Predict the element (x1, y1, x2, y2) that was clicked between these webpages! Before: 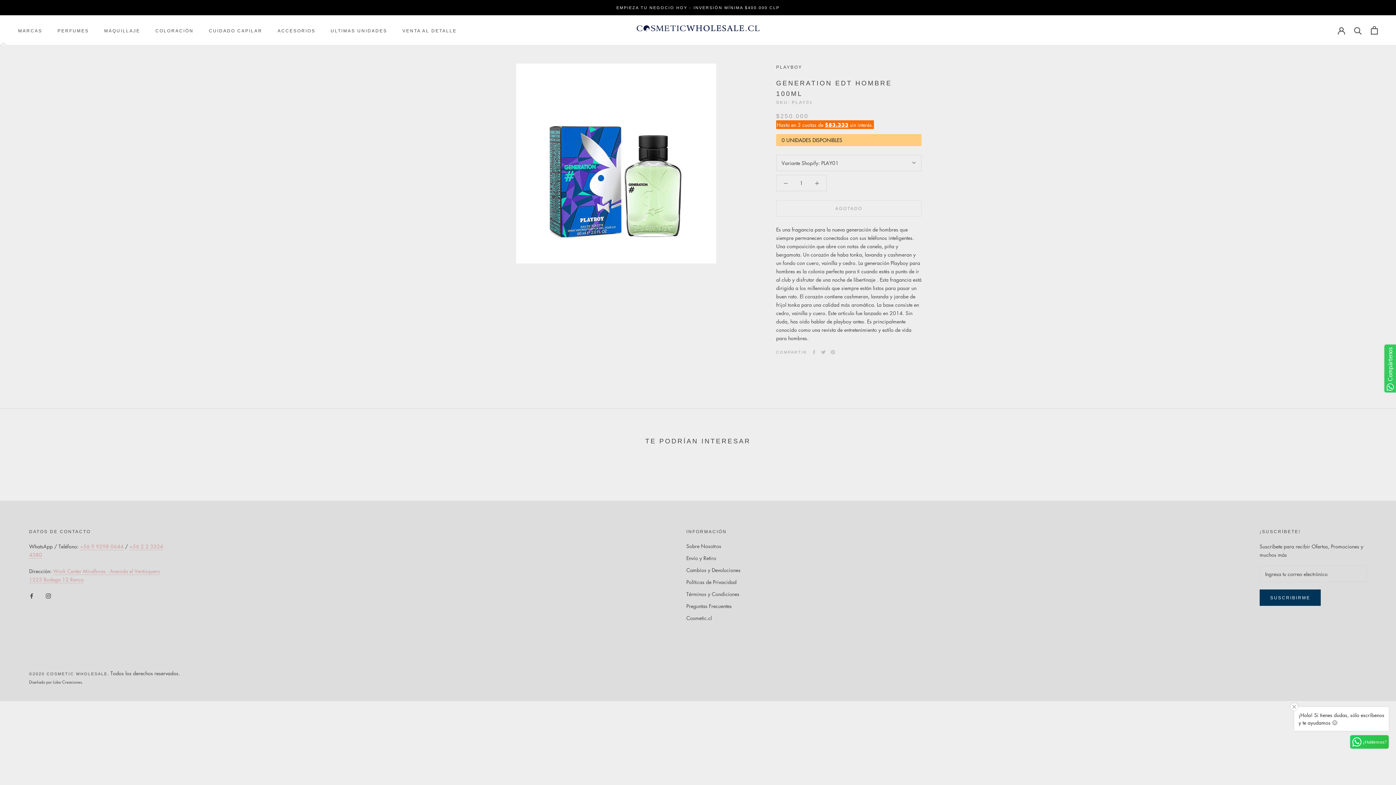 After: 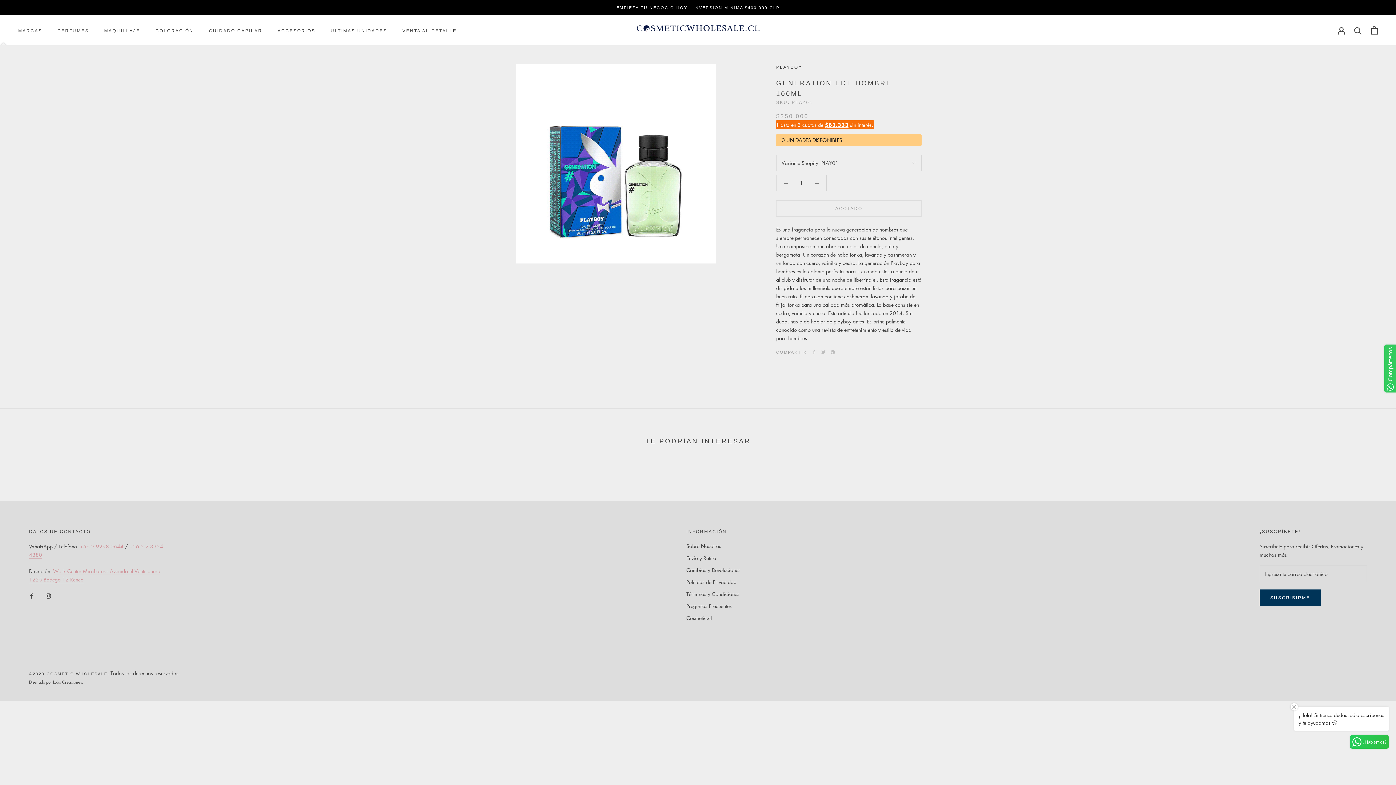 Action: bbox: (29, 591, 34, 599) label: Facebook